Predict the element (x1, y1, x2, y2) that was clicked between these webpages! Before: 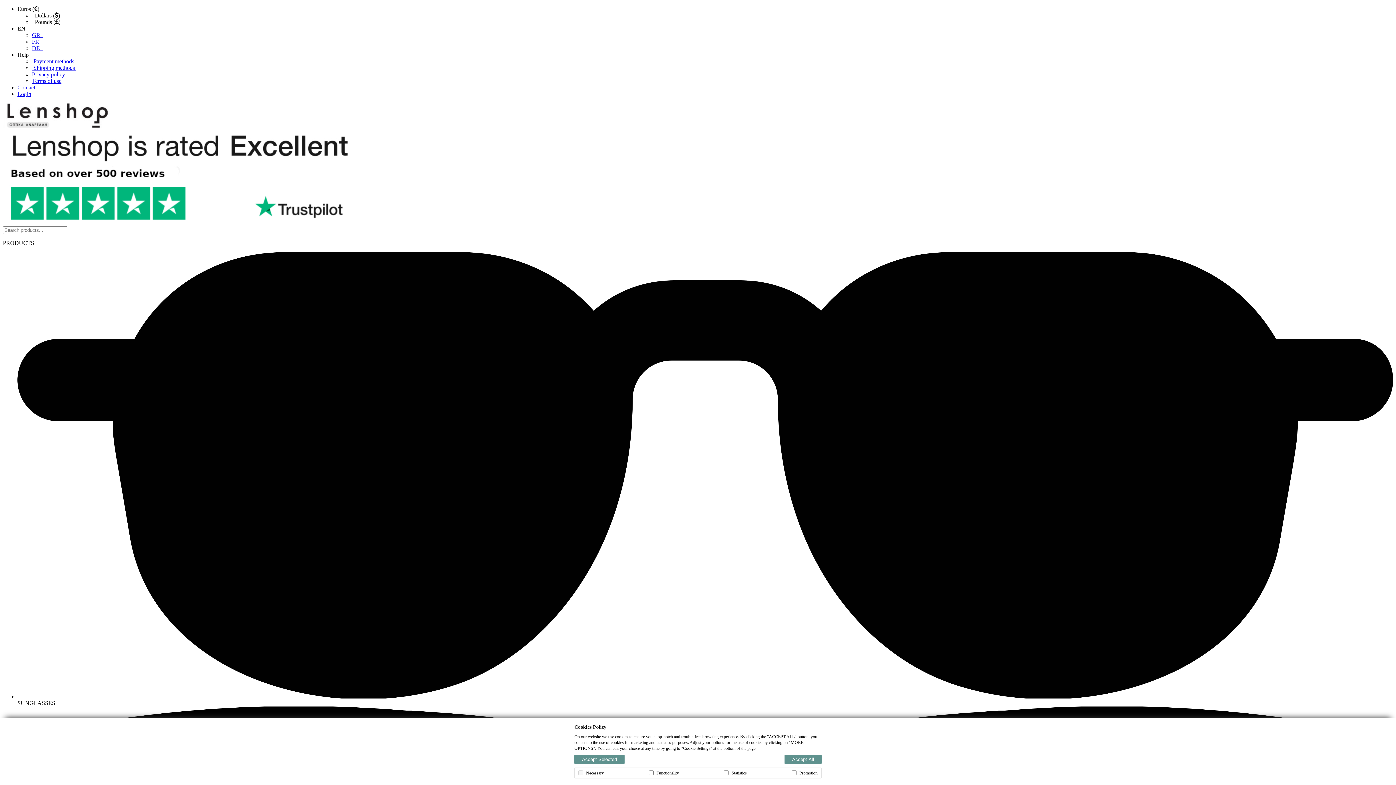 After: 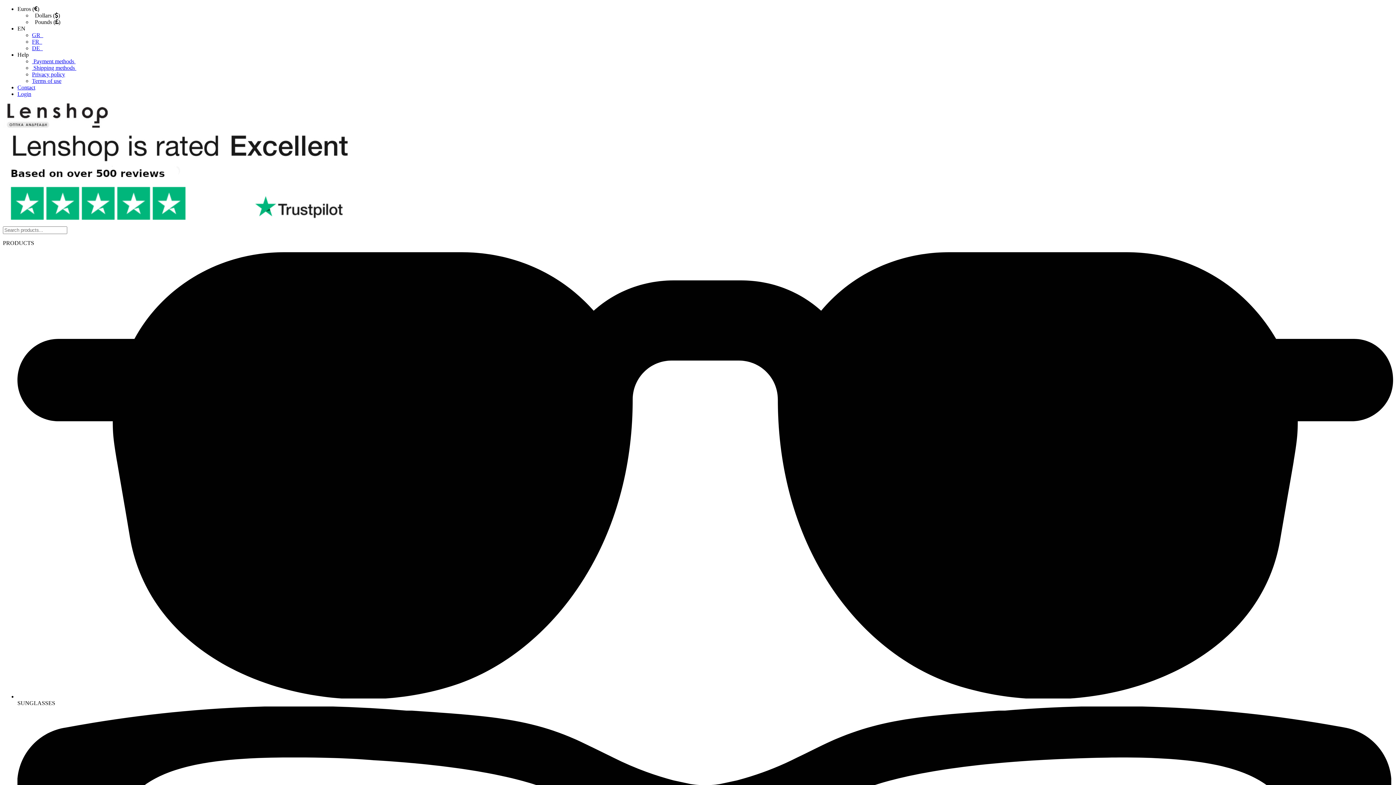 Action: bbox: (574, 755, 624, 764) label: Accept Selected